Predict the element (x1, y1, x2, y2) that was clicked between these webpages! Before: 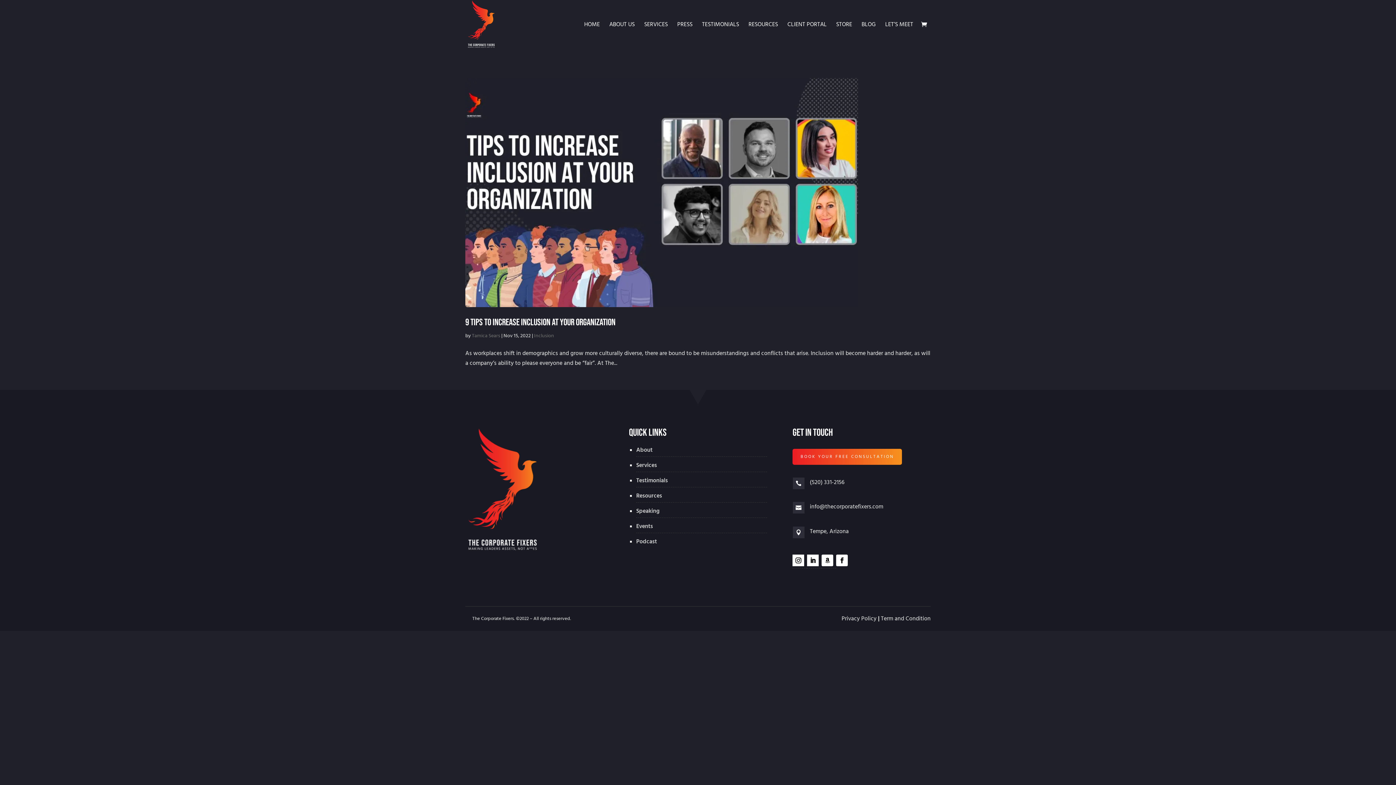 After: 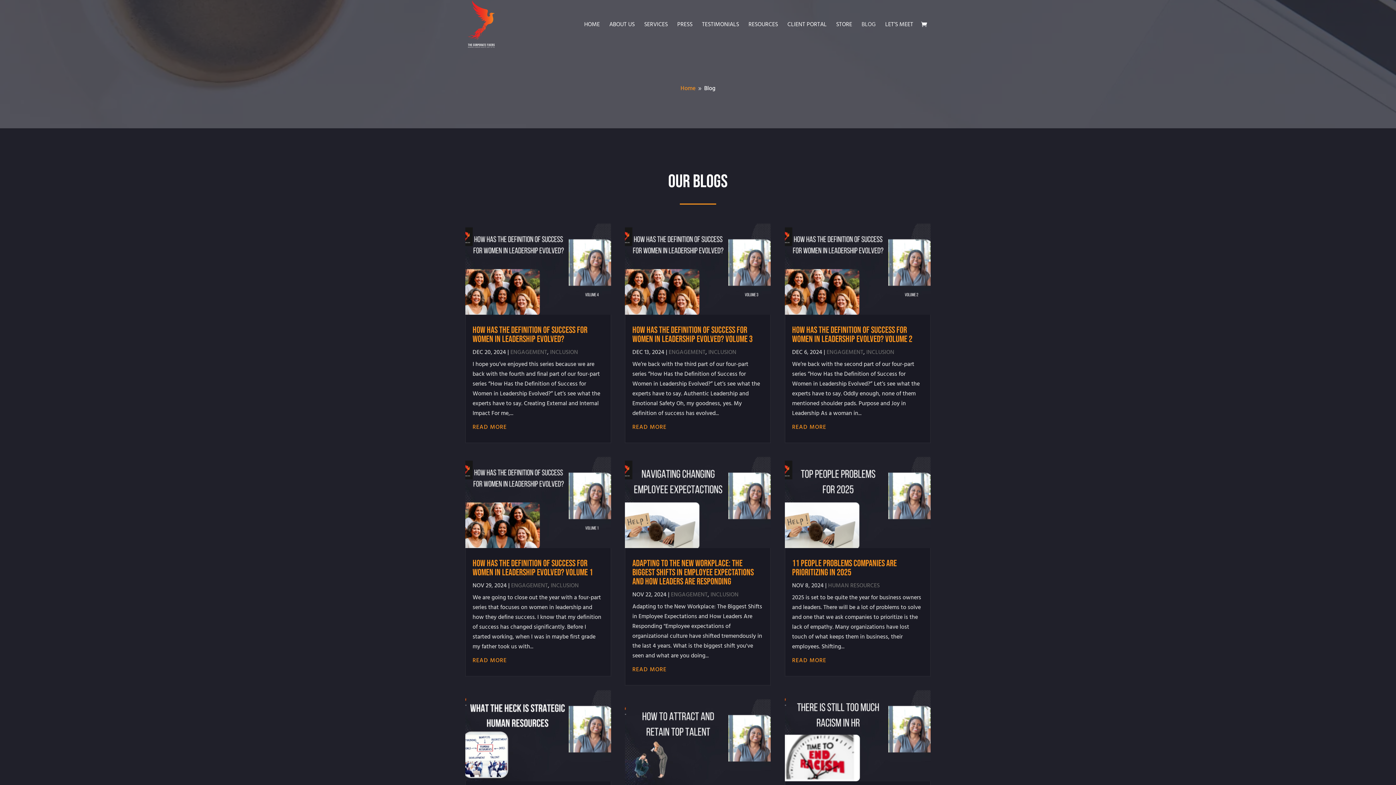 Action: label: BLOG bbox: (861, 21, 876, 48)